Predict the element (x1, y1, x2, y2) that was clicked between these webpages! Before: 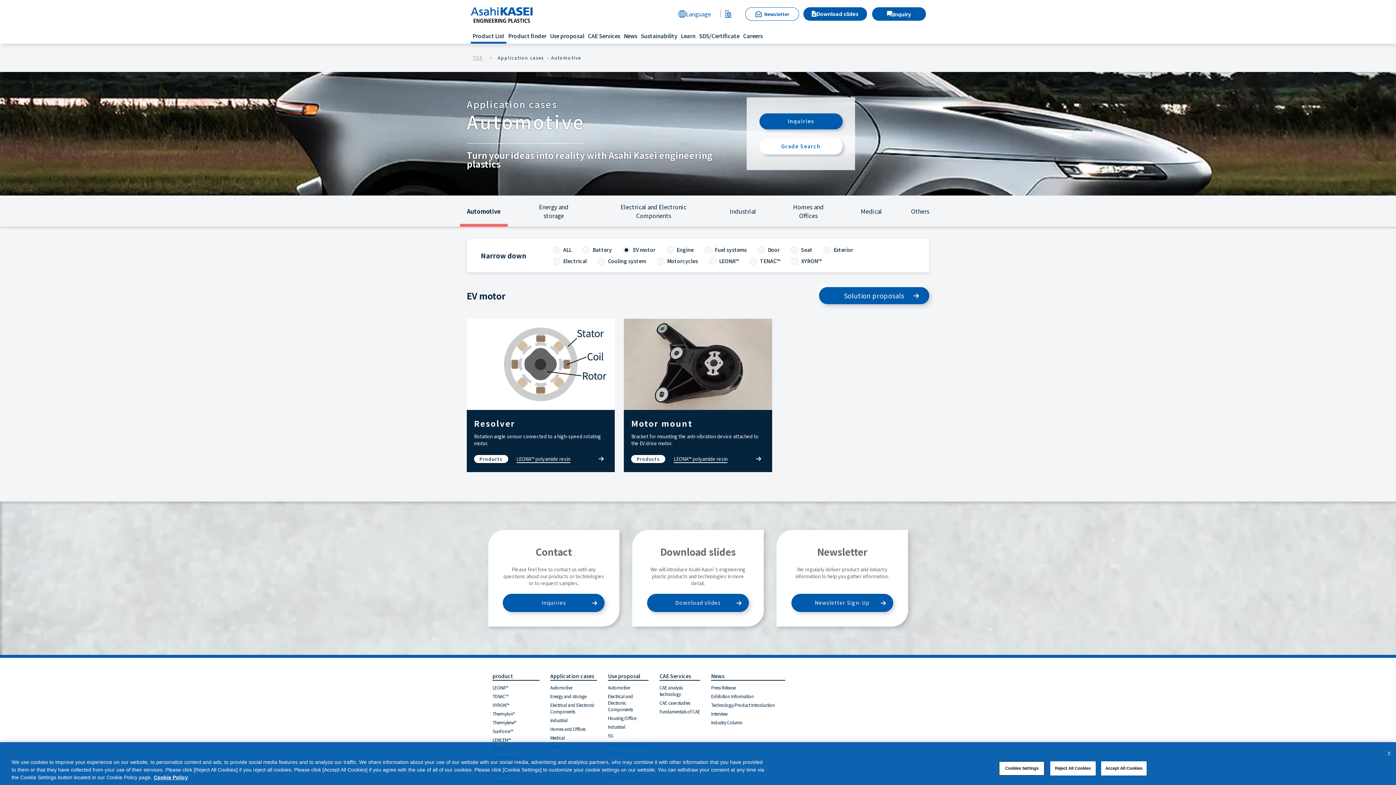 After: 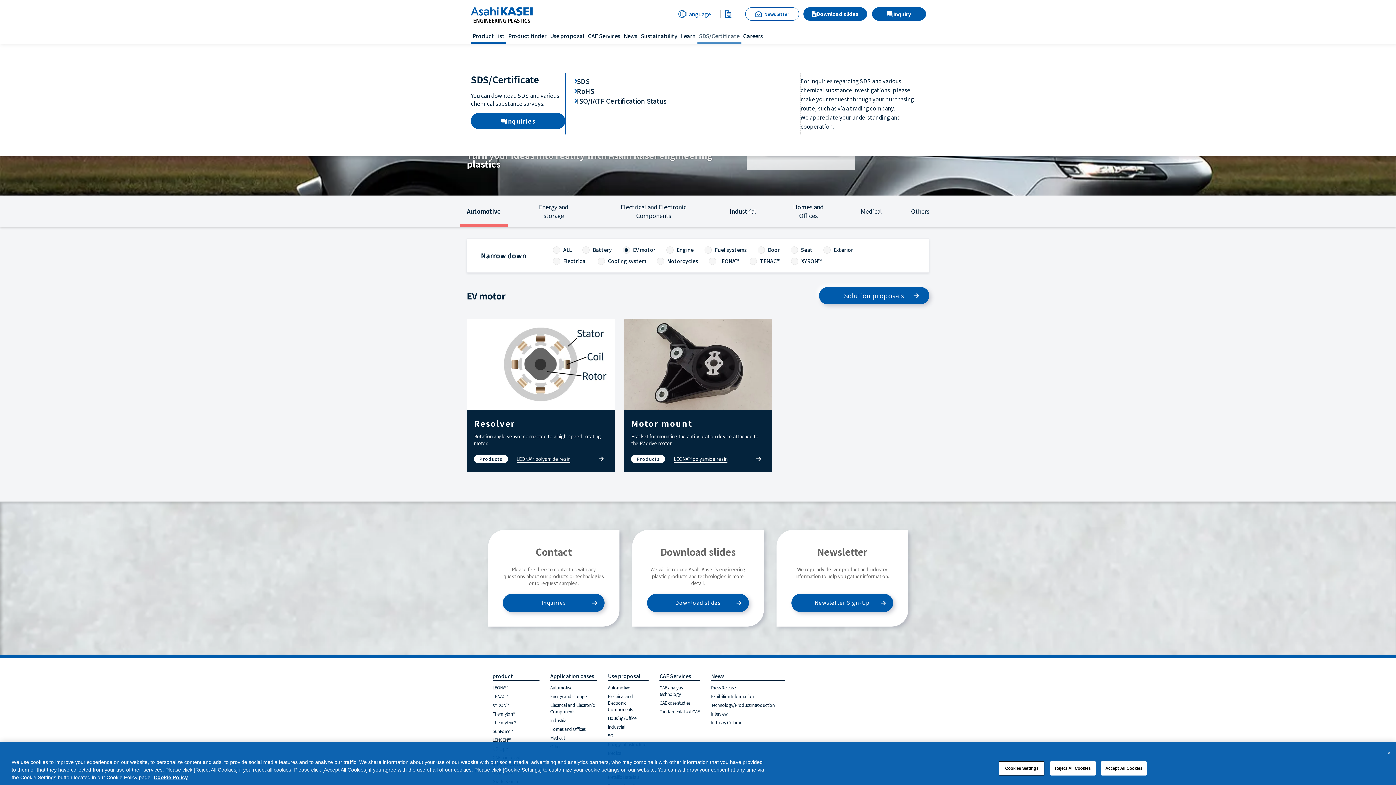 Action: label: SDS/Certificate bbox: (697, 28, 741, 43)